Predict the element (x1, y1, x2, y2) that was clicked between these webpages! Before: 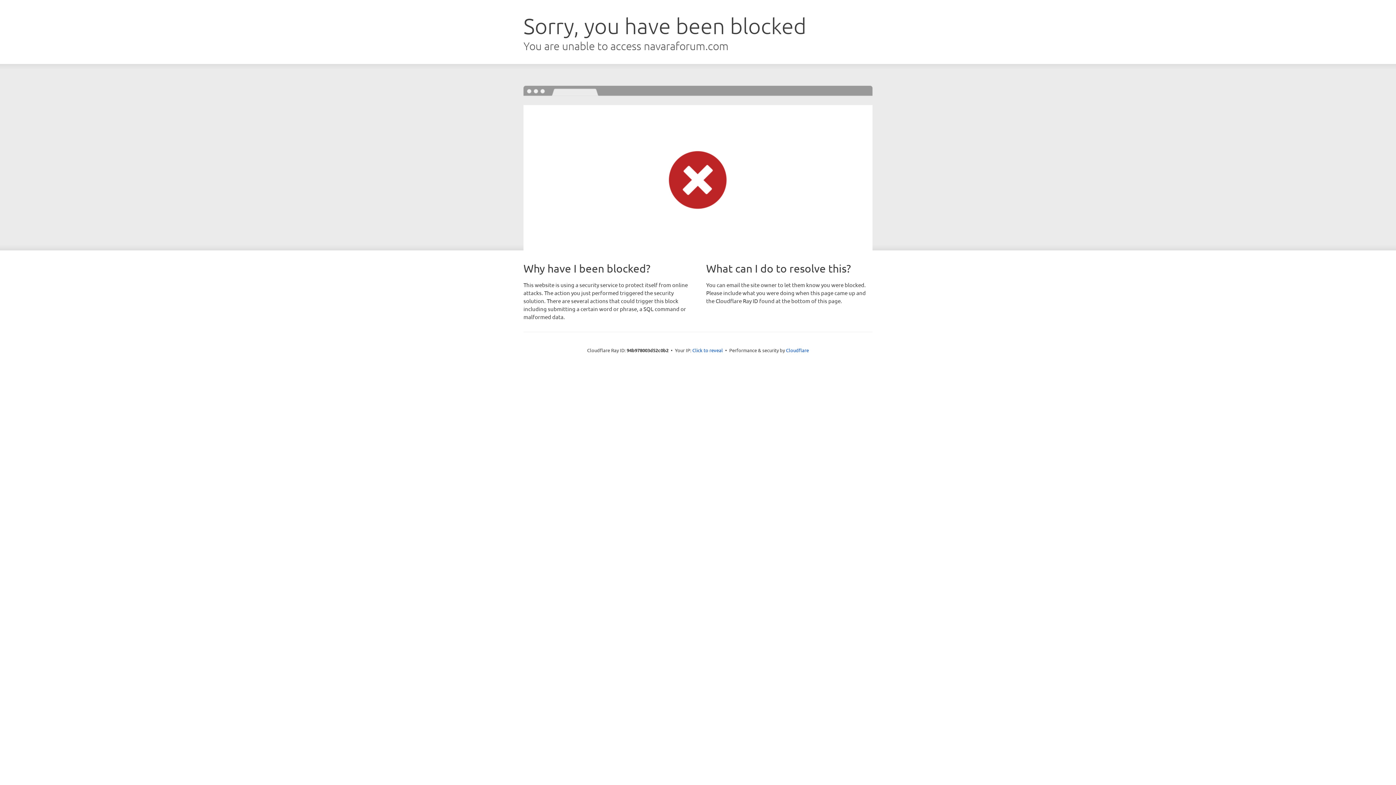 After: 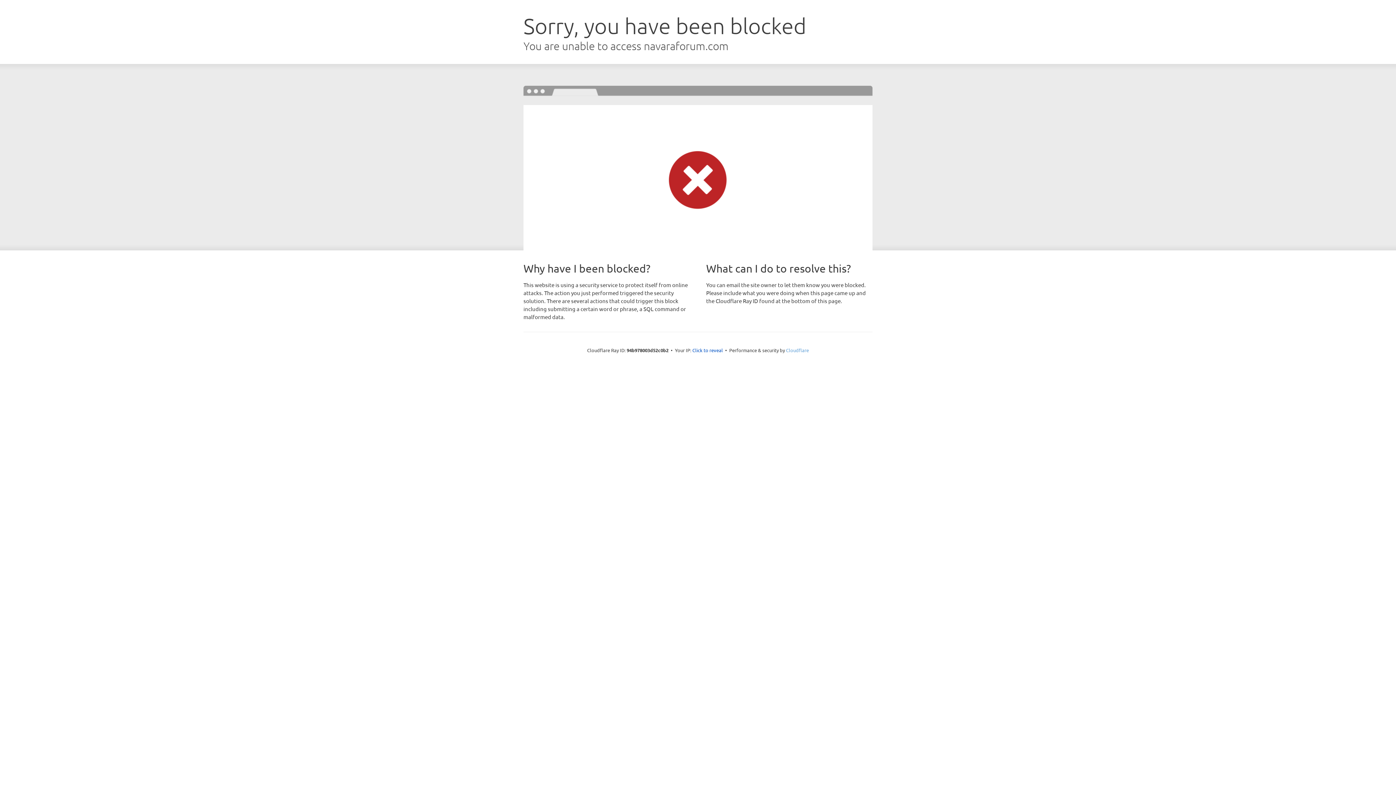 Action: label: Cloudflare bbox: (786, 347, 809, 353)